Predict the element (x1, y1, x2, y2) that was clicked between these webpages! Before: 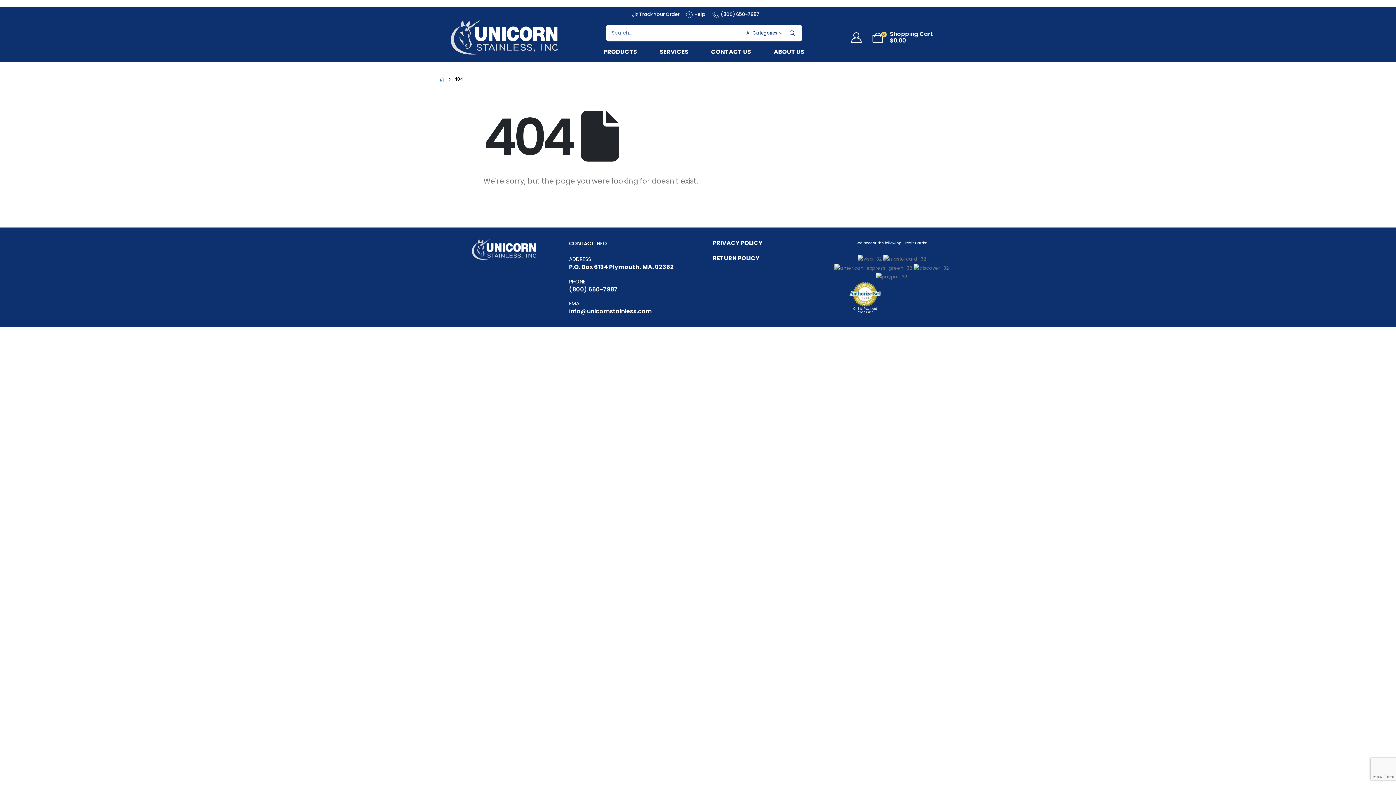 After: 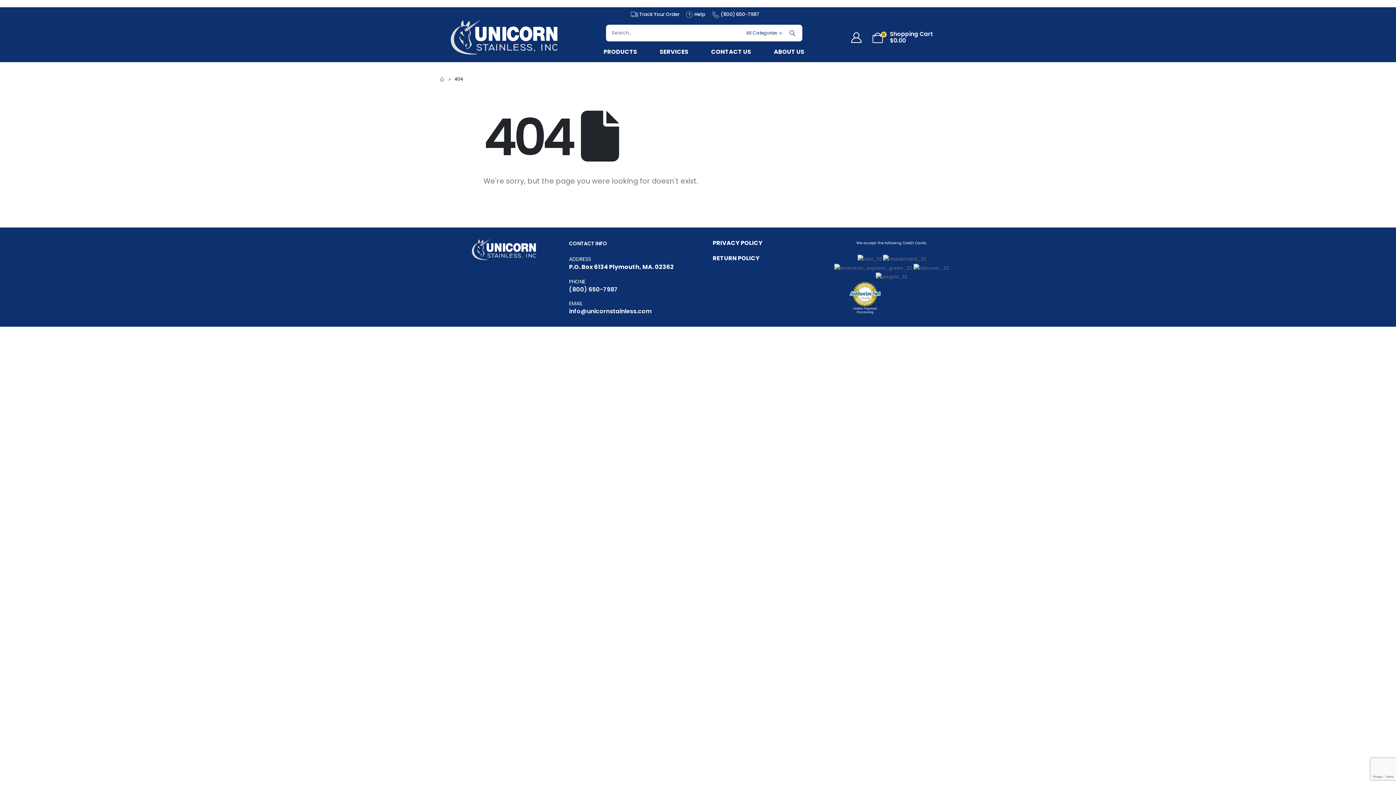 Action: bbox: (569, 285, 617, 293) label: (800) 650-7987